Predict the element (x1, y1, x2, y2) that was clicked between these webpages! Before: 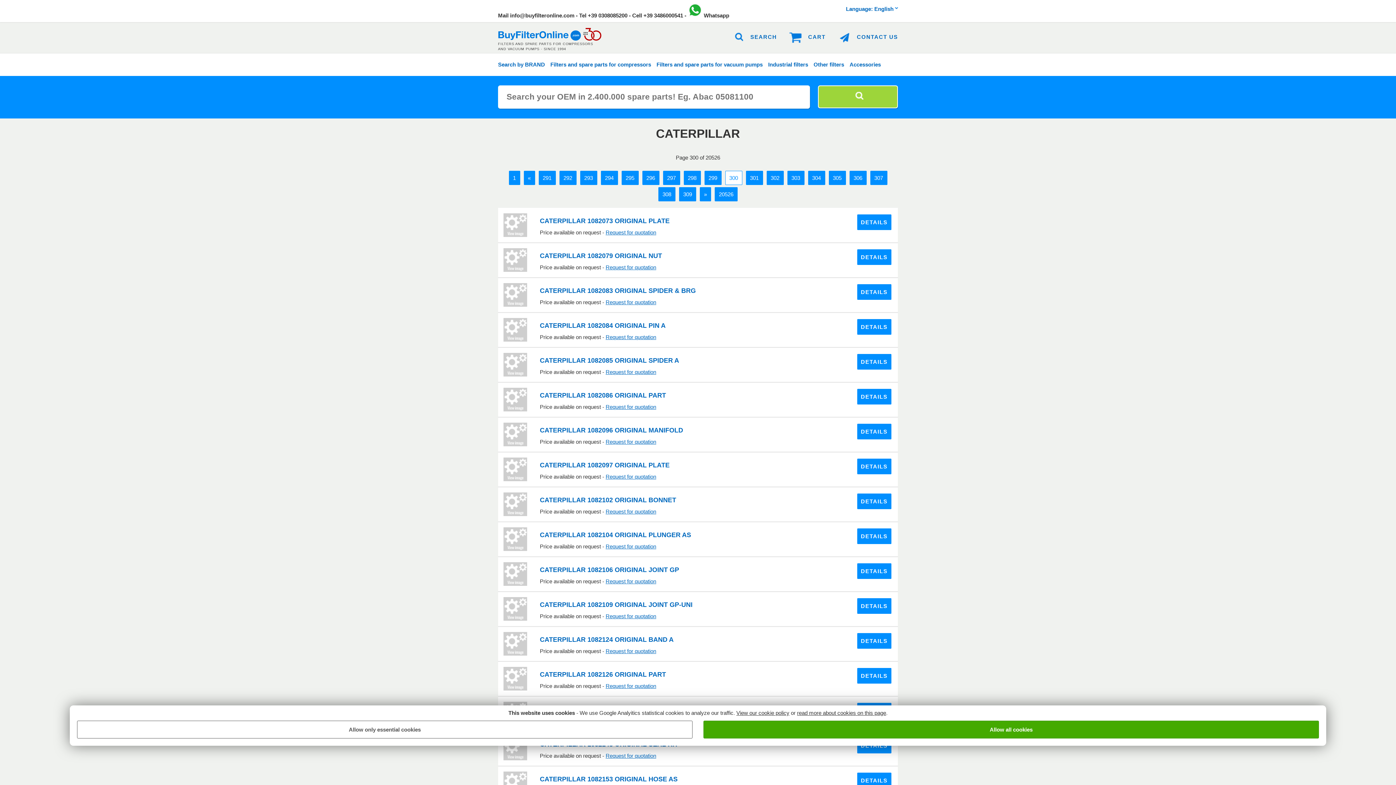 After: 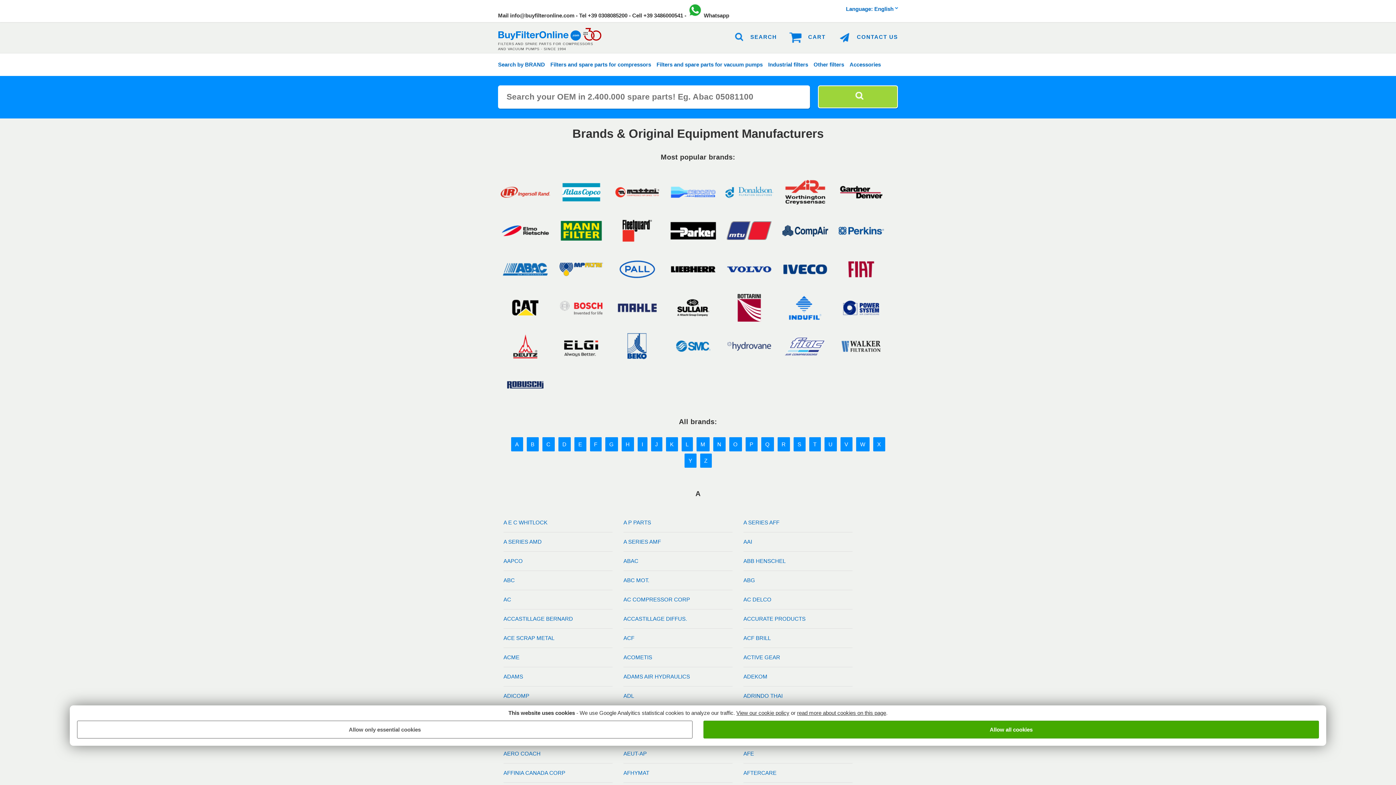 Action: bbox: (498, 61, 545, 67) label: Search by BRAND